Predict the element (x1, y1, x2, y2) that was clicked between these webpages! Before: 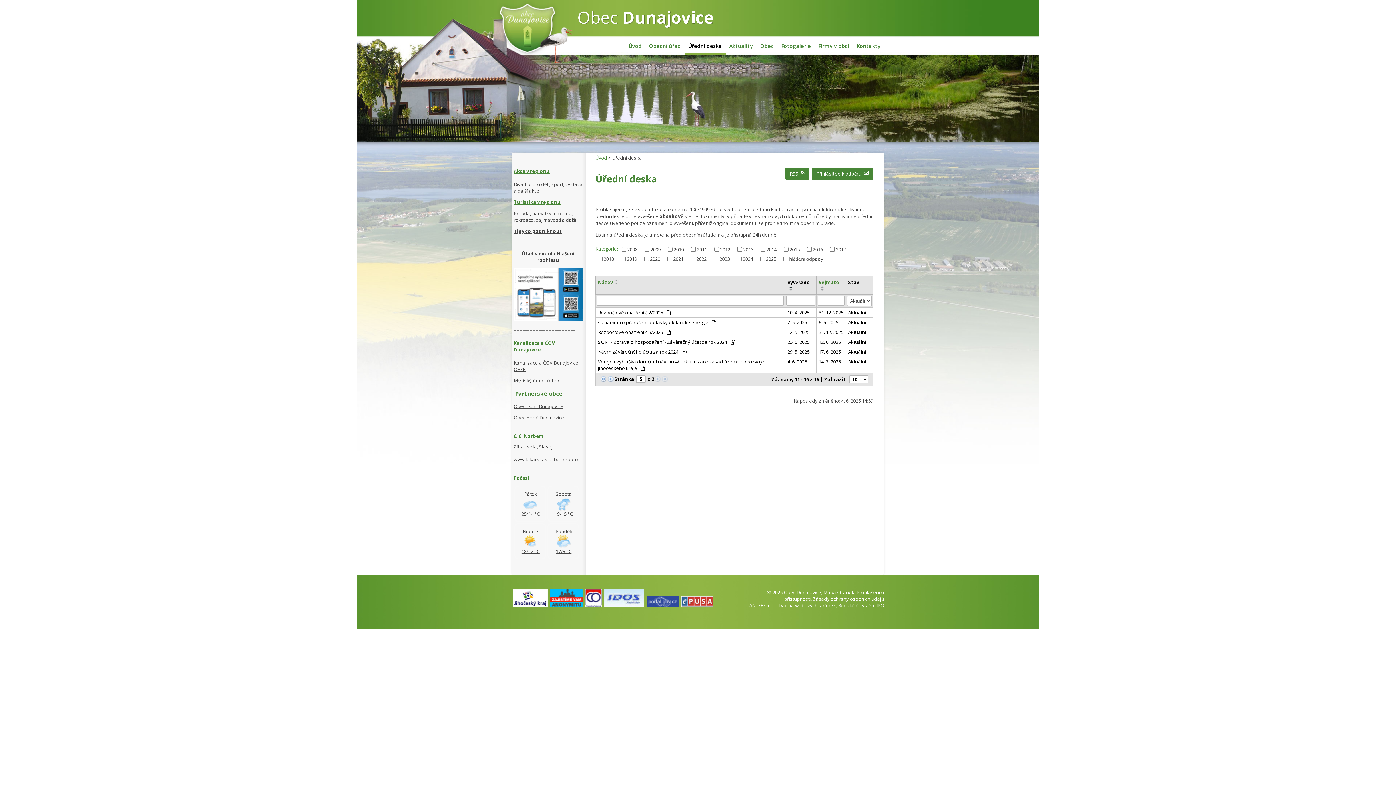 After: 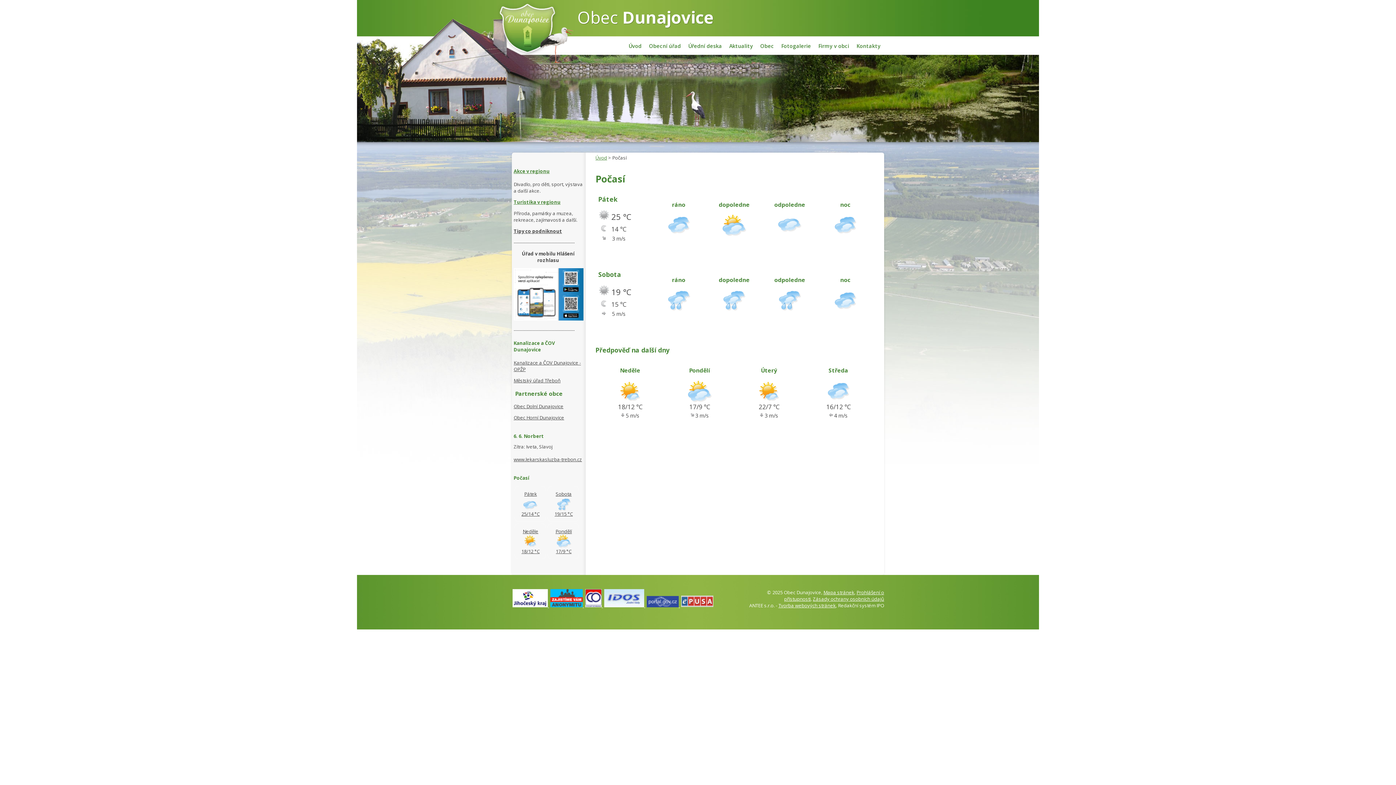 Action: bbox: (514, 490, 546, 517) label: Pátek
Oblačno
25/14 °C